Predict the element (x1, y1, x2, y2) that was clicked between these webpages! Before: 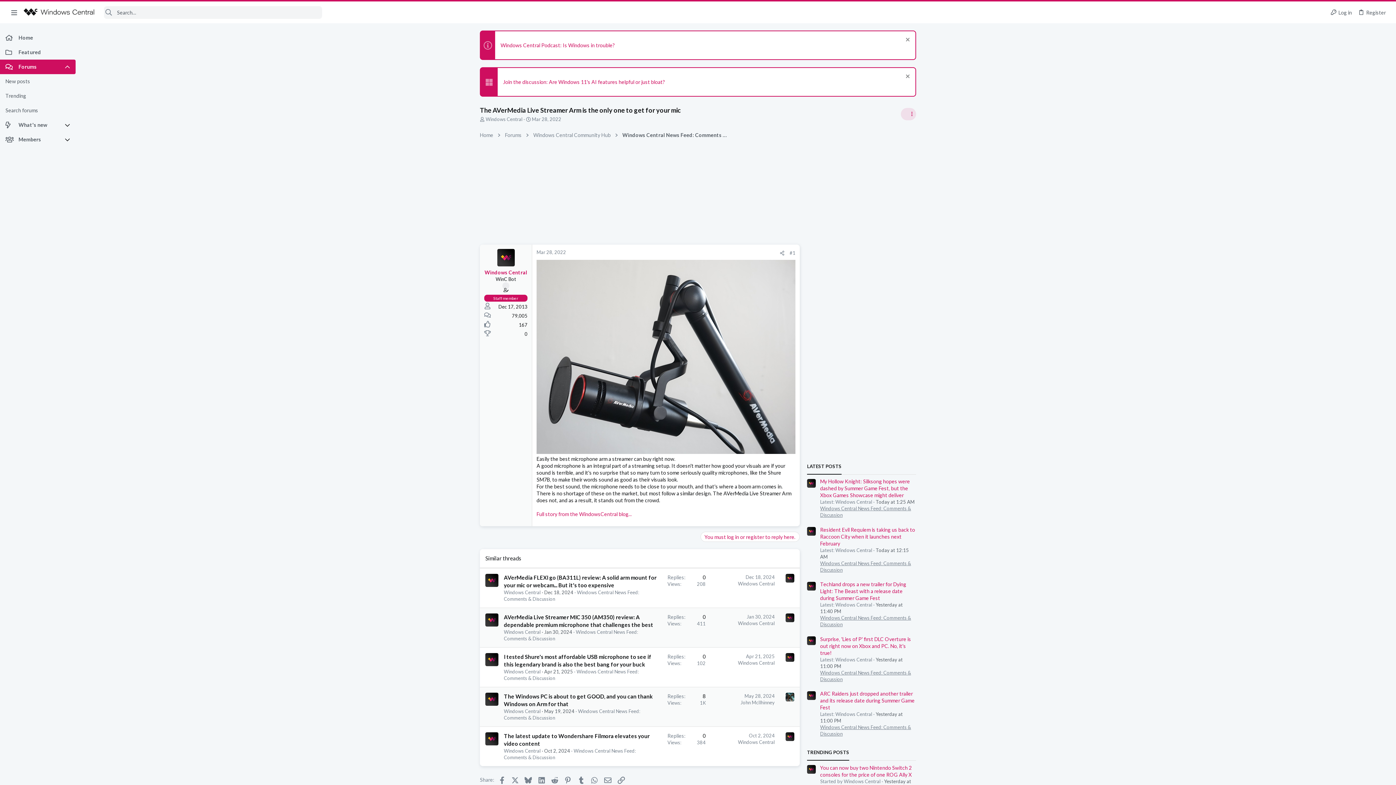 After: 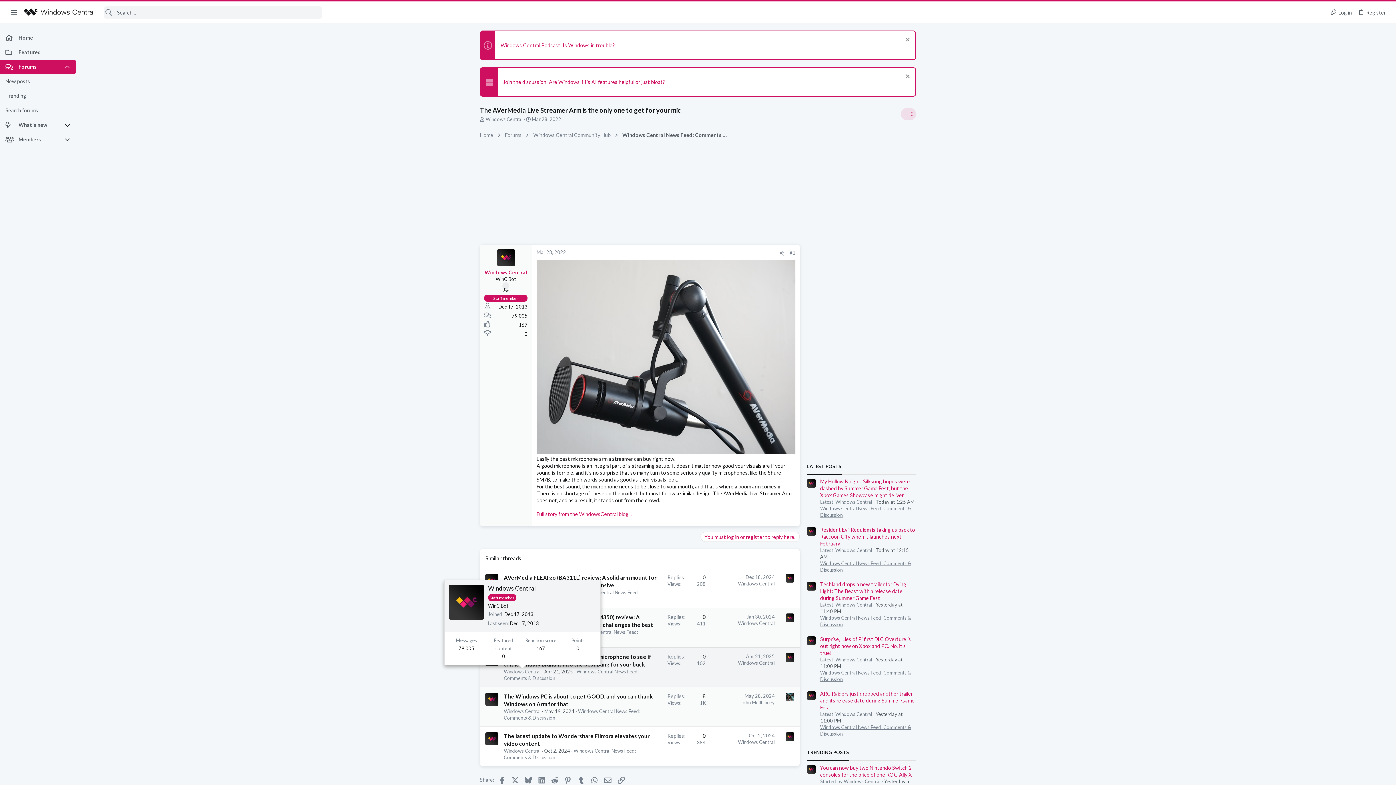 Action: label: Windows Central bbox: (504, 669, 540, 674)